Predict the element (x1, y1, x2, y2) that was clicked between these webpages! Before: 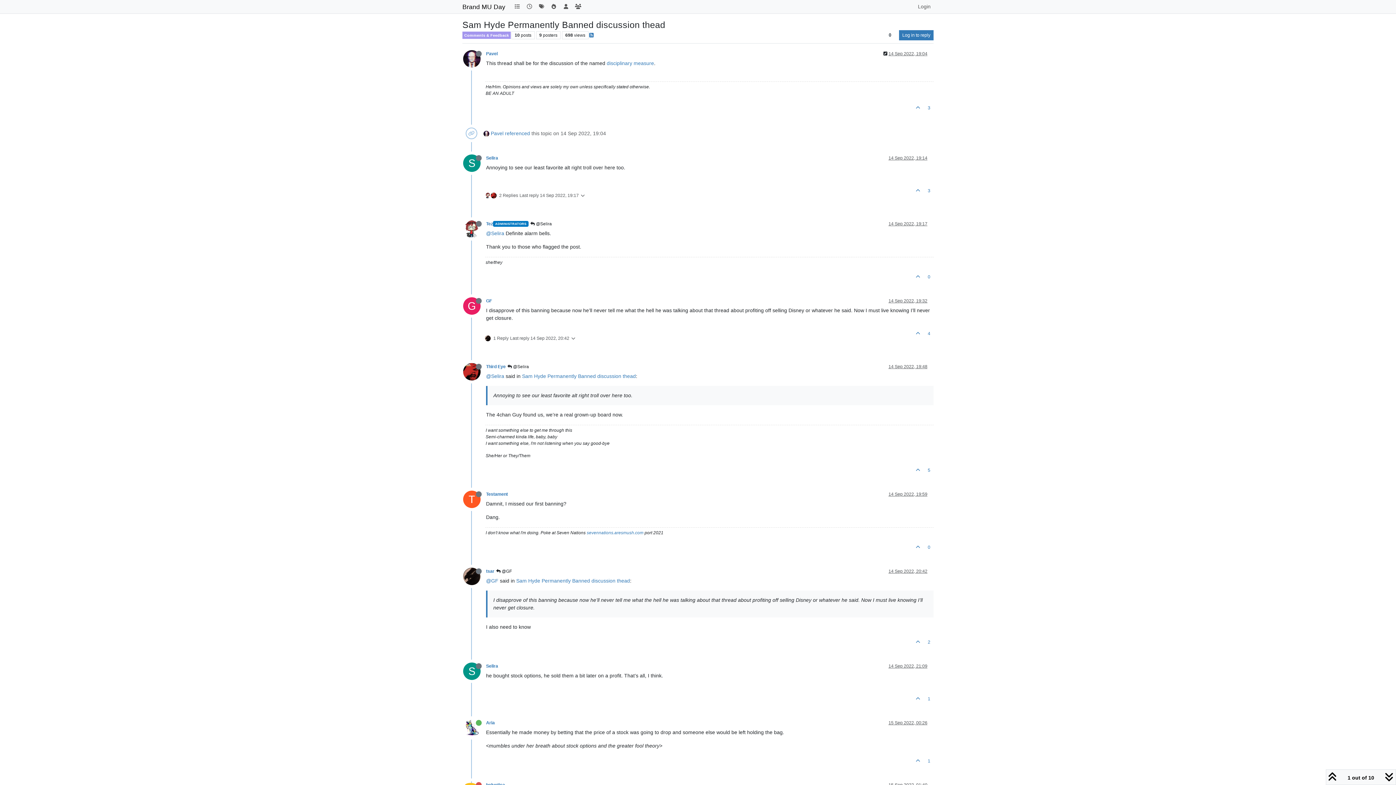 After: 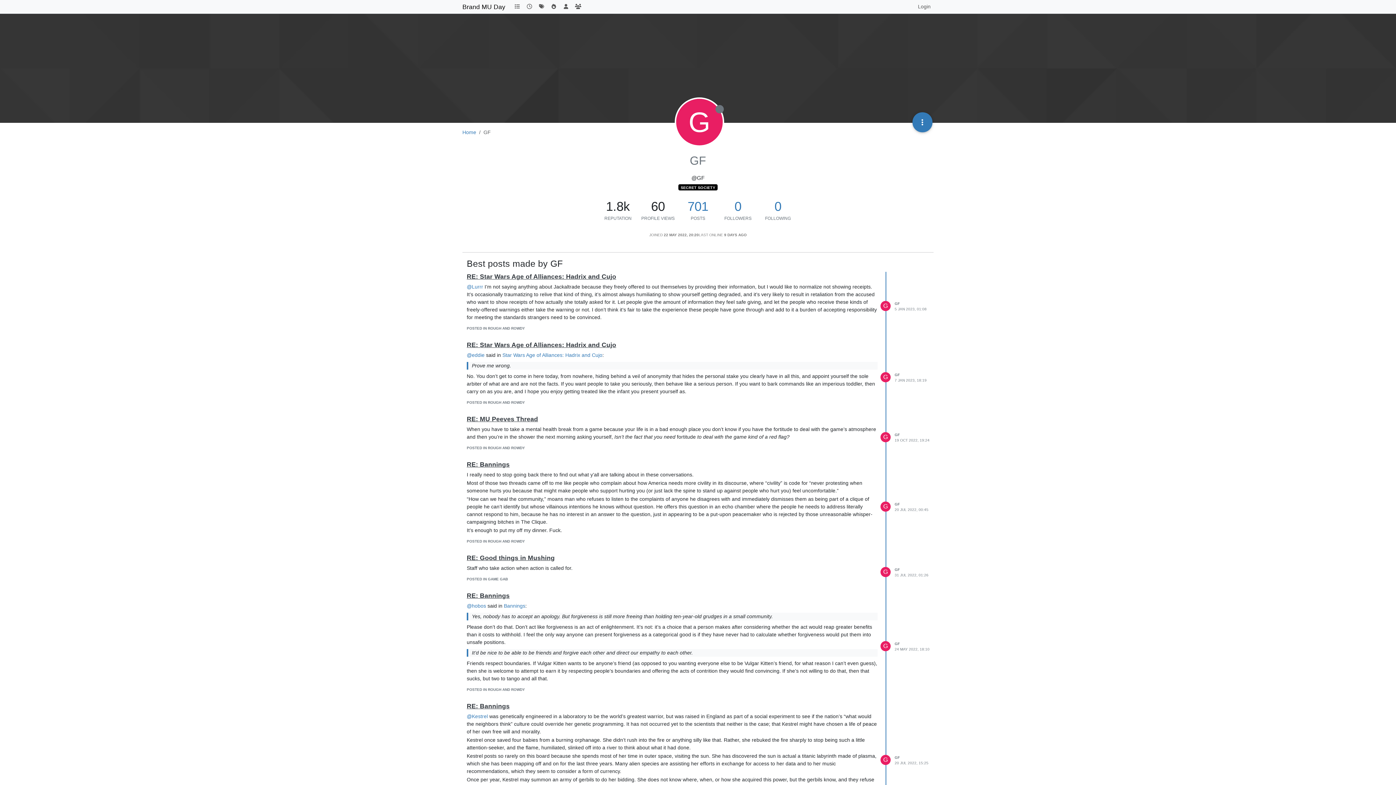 Action: bbox: (486, 298, 492, 303) label: GF